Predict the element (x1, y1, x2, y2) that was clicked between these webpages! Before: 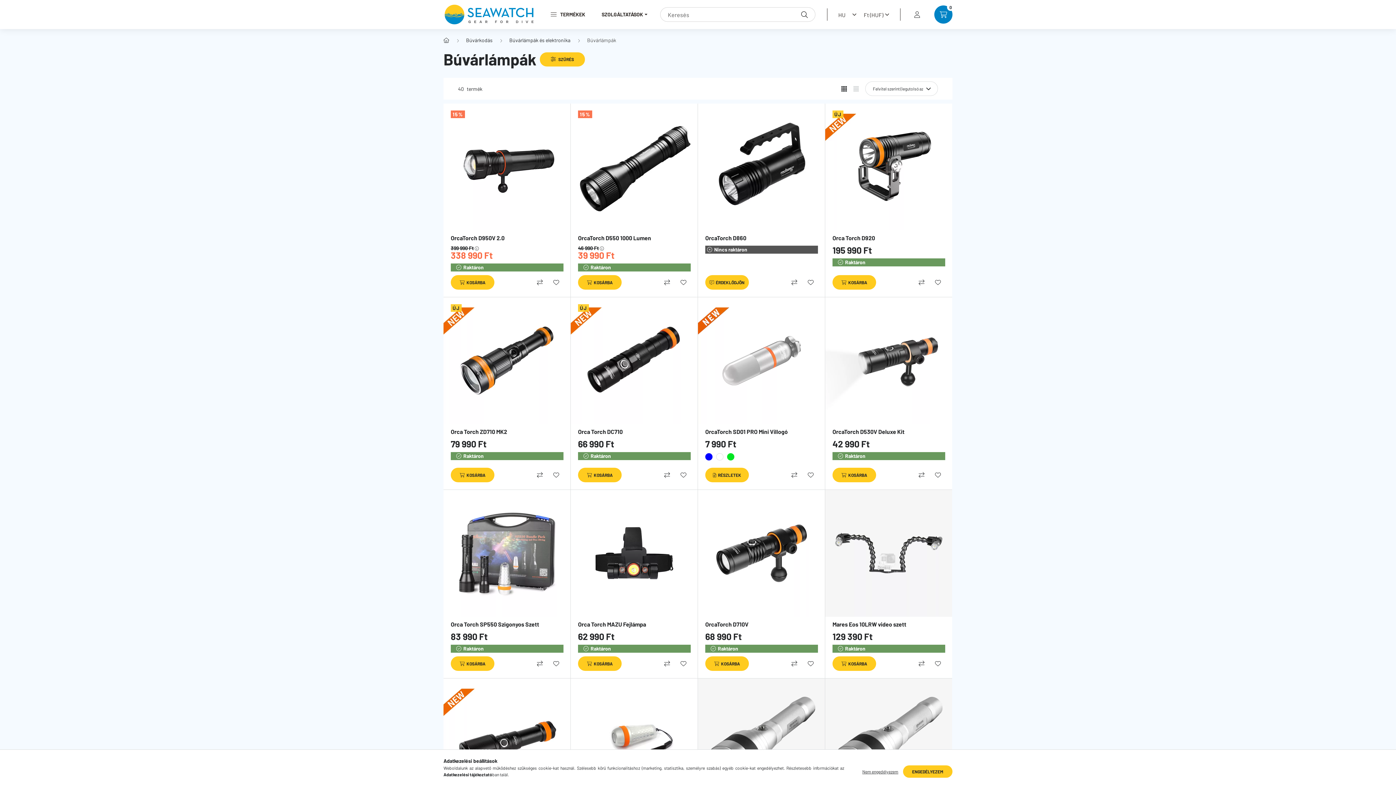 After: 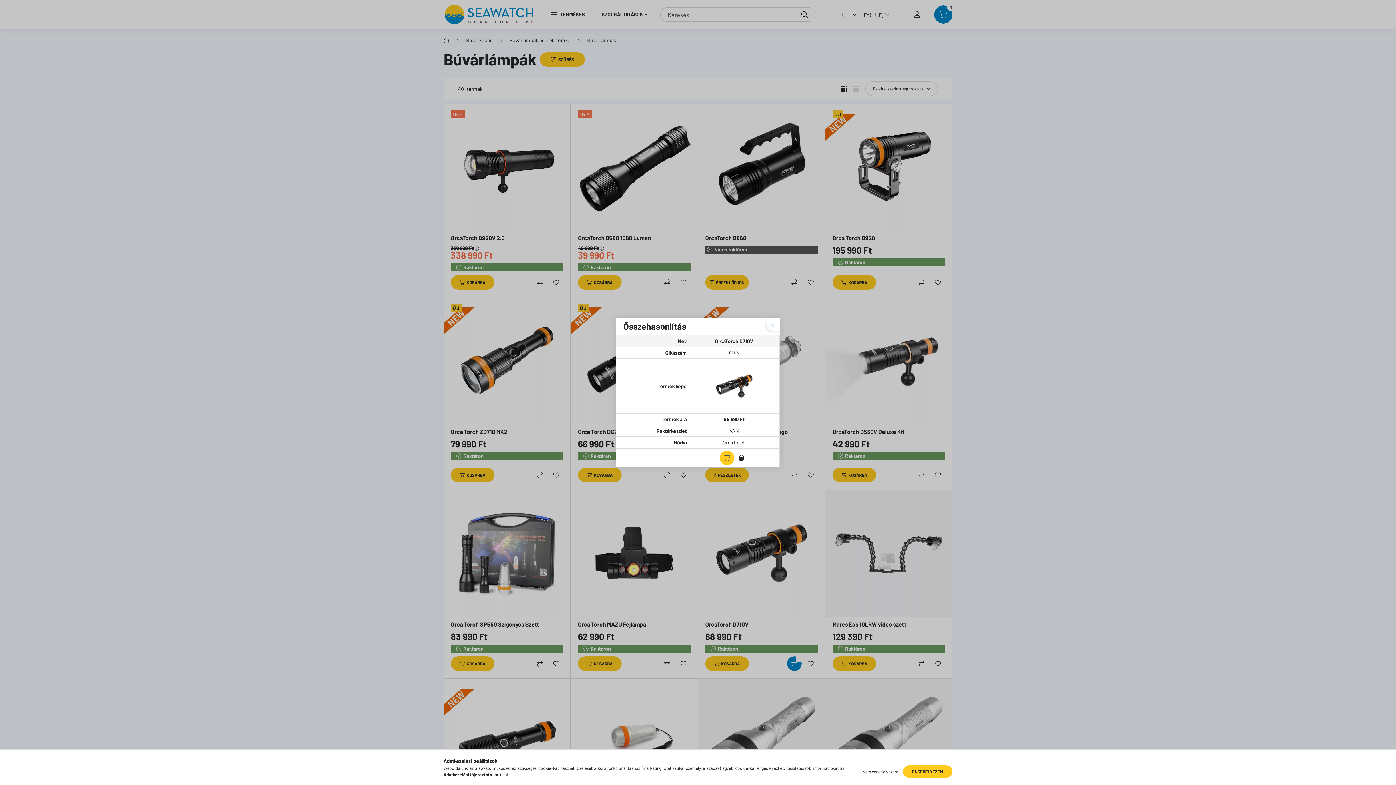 Action: label: Összehasonlítás bbox: (787, 656, 801, 671)